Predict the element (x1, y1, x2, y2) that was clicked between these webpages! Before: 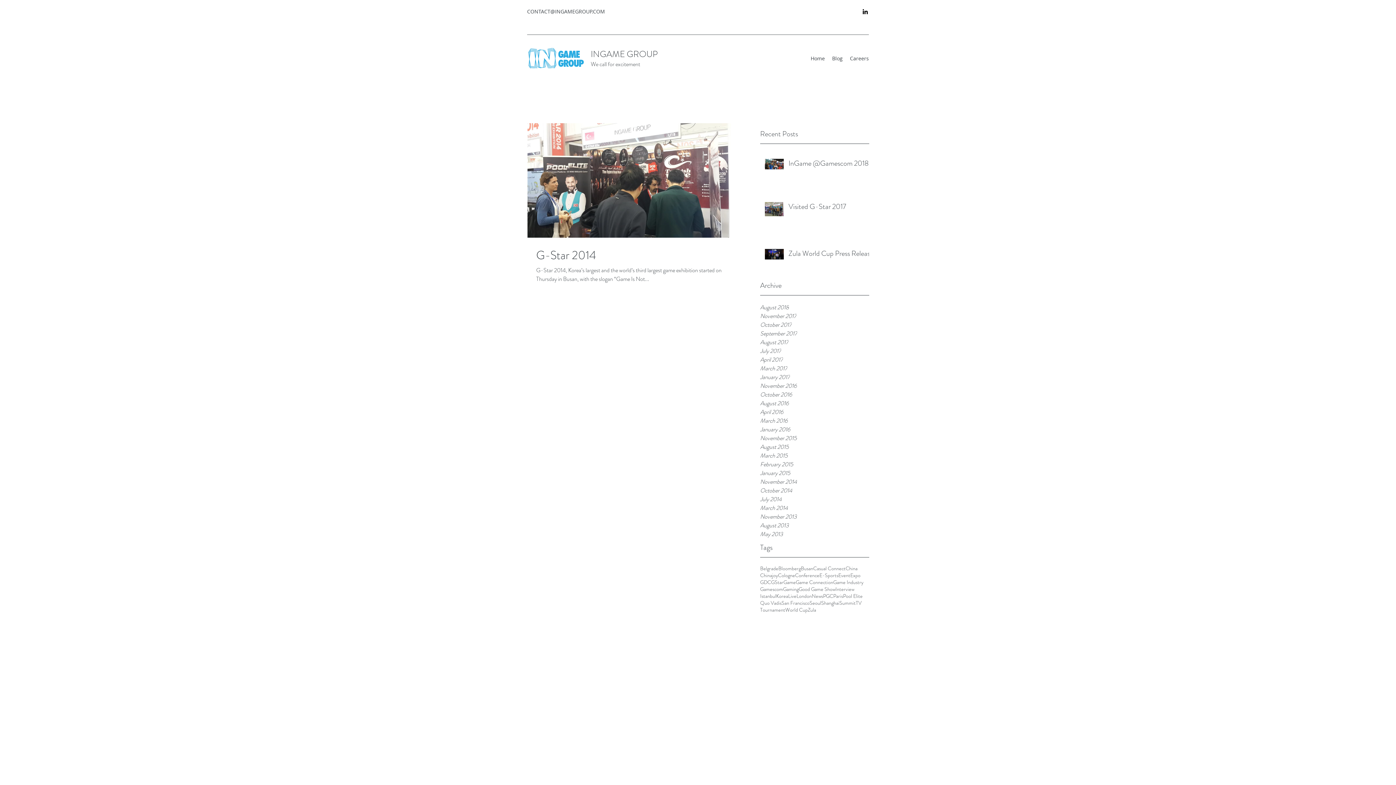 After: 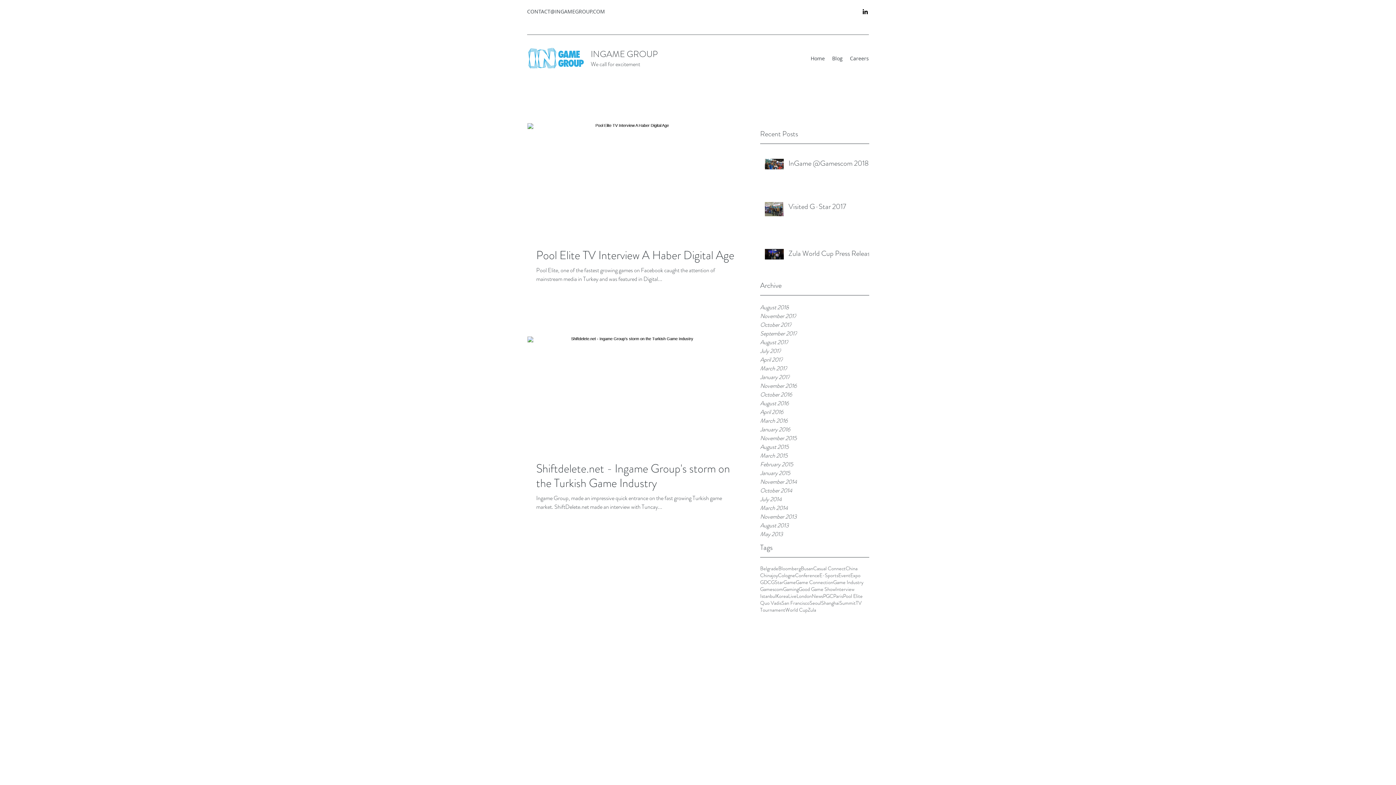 Action: label: Interview bbox: (835, 586, 854, 593)